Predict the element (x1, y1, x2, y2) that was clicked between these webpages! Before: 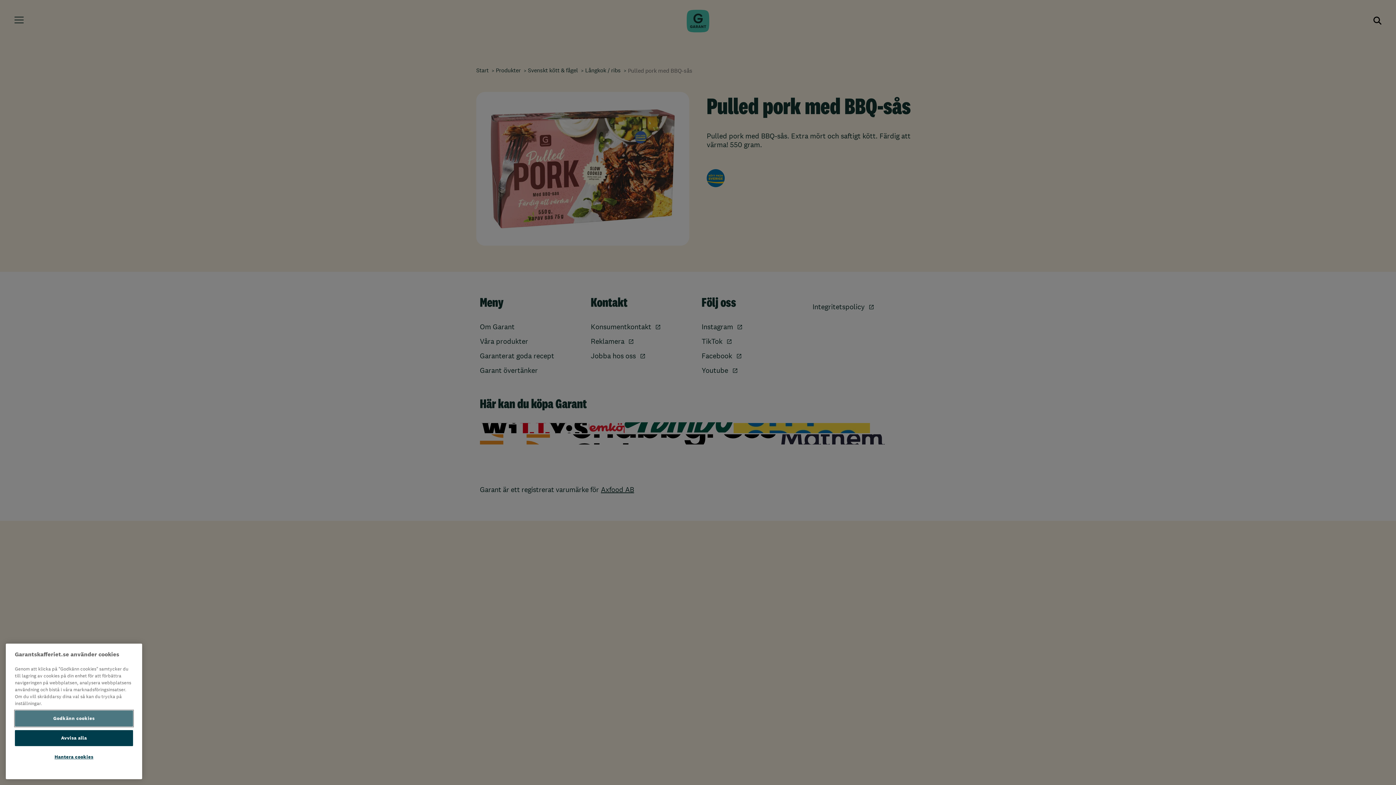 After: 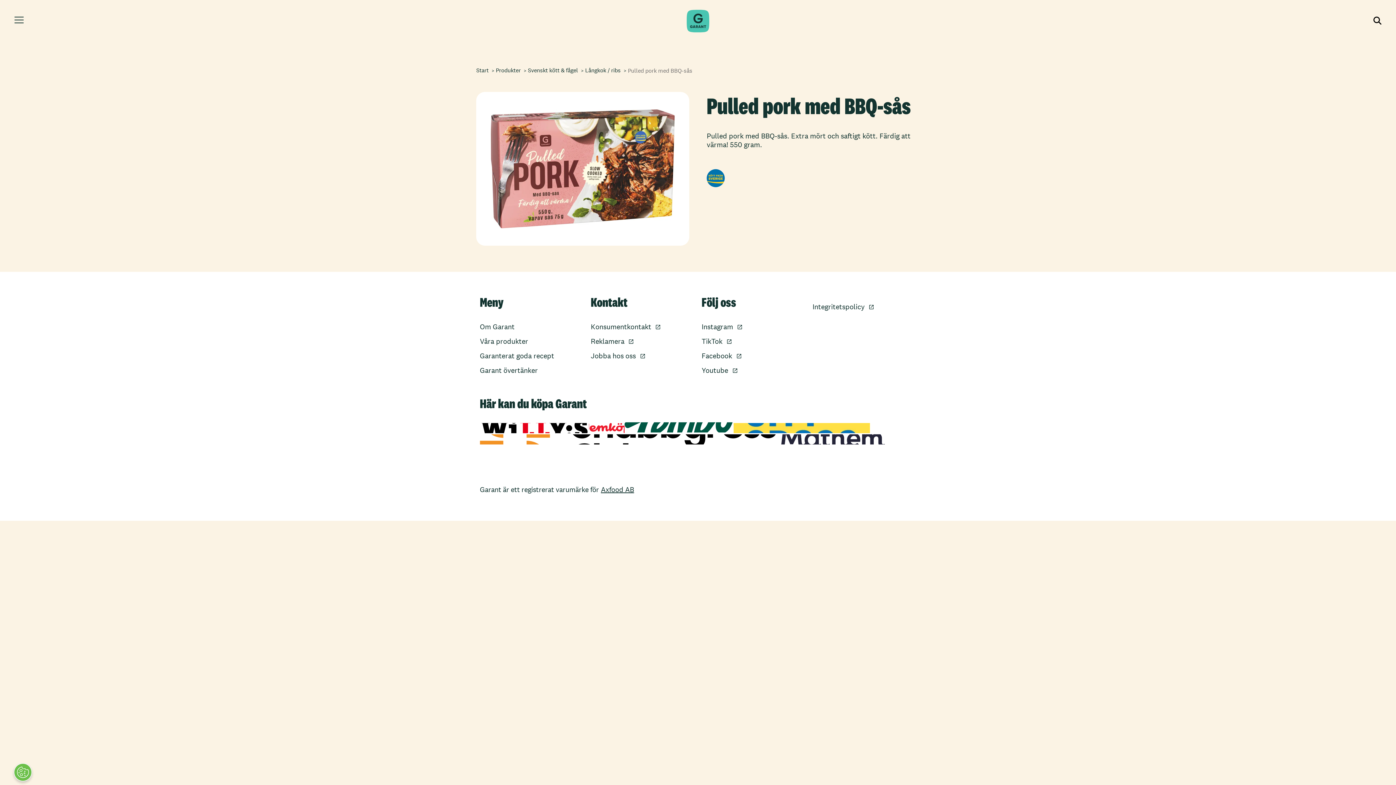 Action: bbox: (14, 769, 133, 785) label: Godkänn cookies